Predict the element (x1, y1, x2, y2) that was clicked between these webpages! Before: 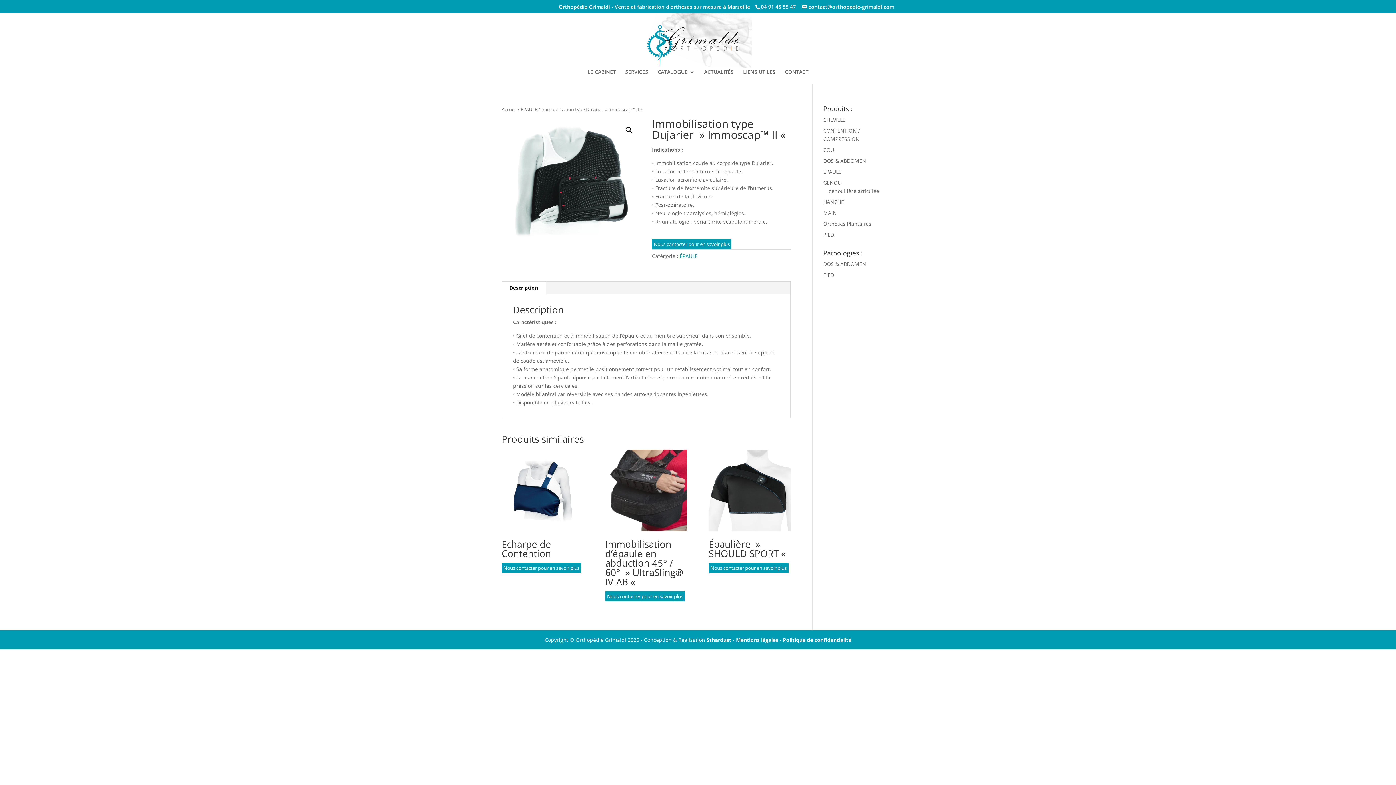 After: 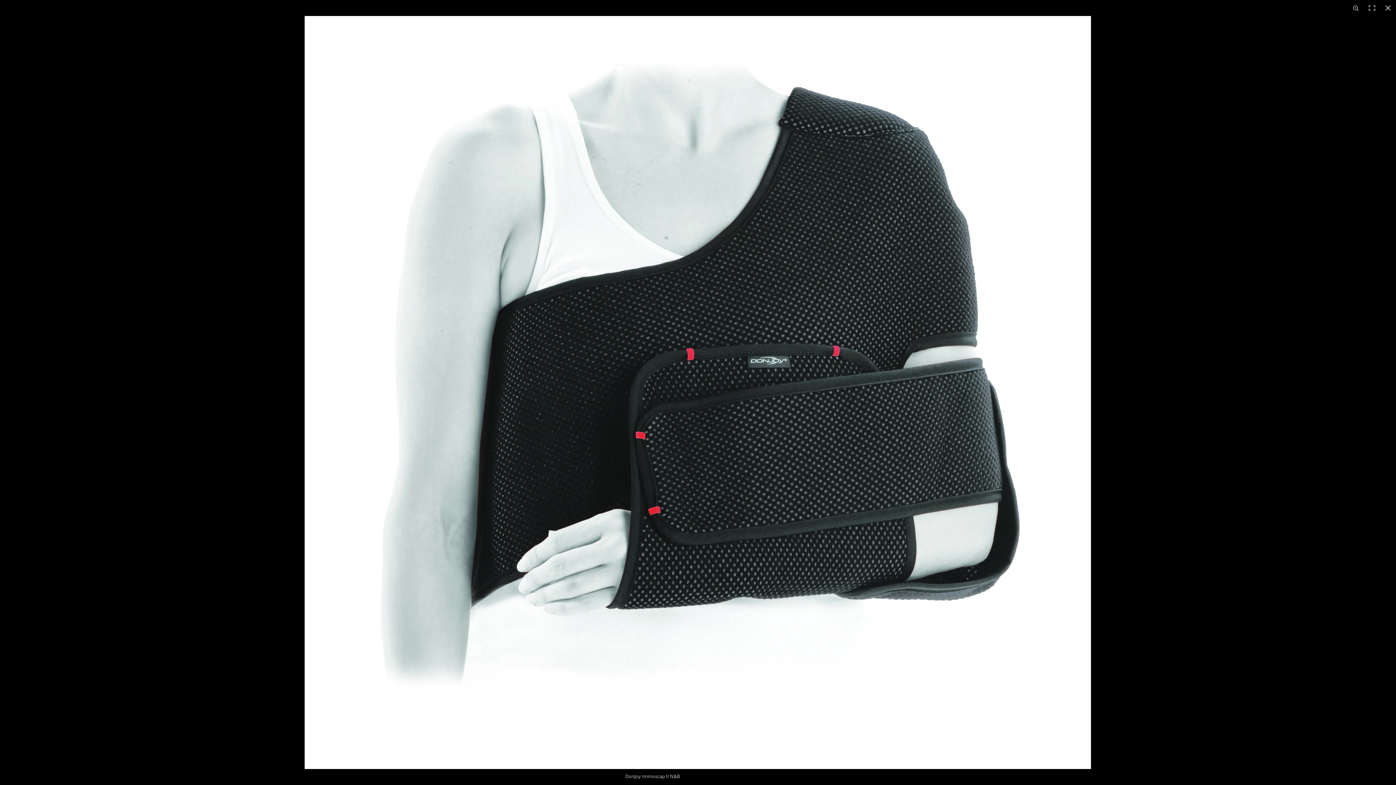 Action: label: 🔍 bbox: (622, 123, 635, 136)